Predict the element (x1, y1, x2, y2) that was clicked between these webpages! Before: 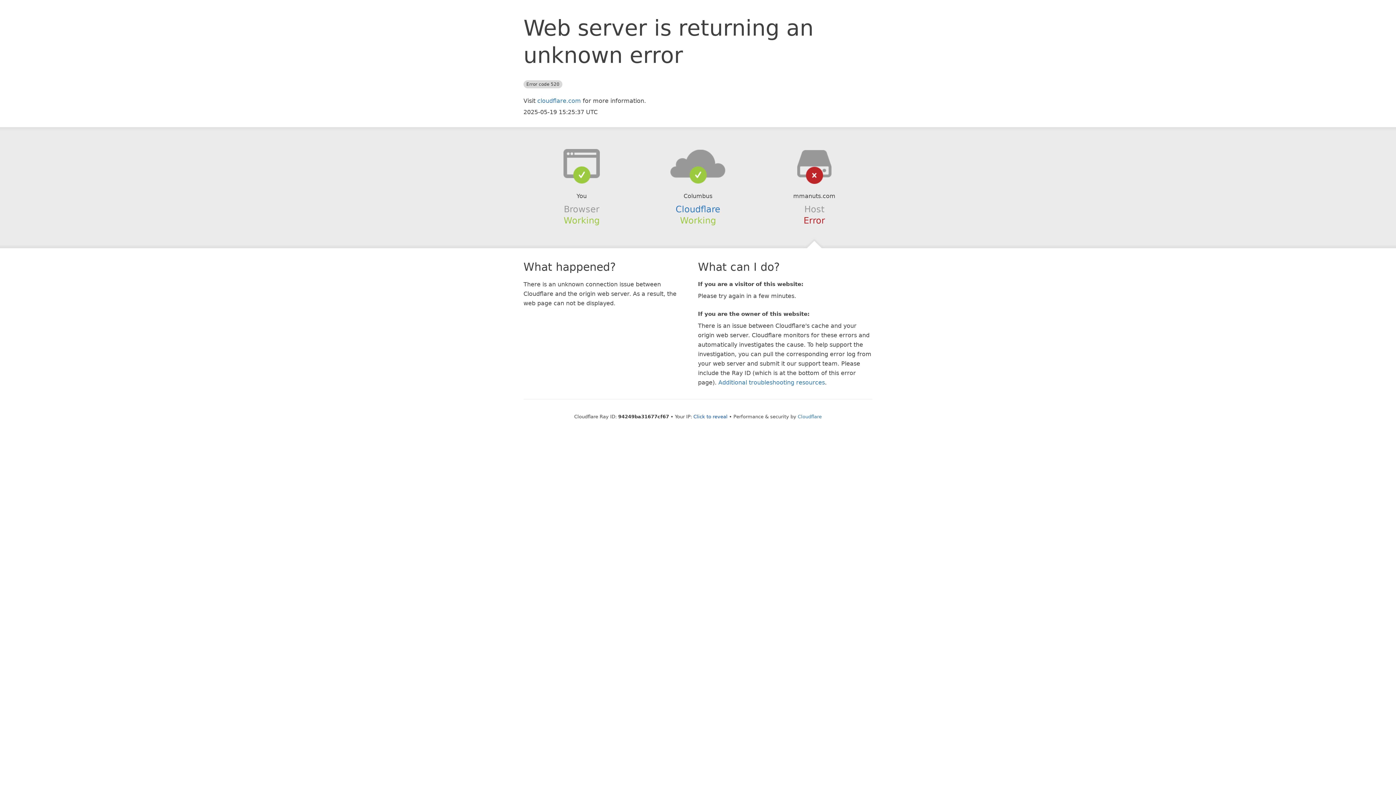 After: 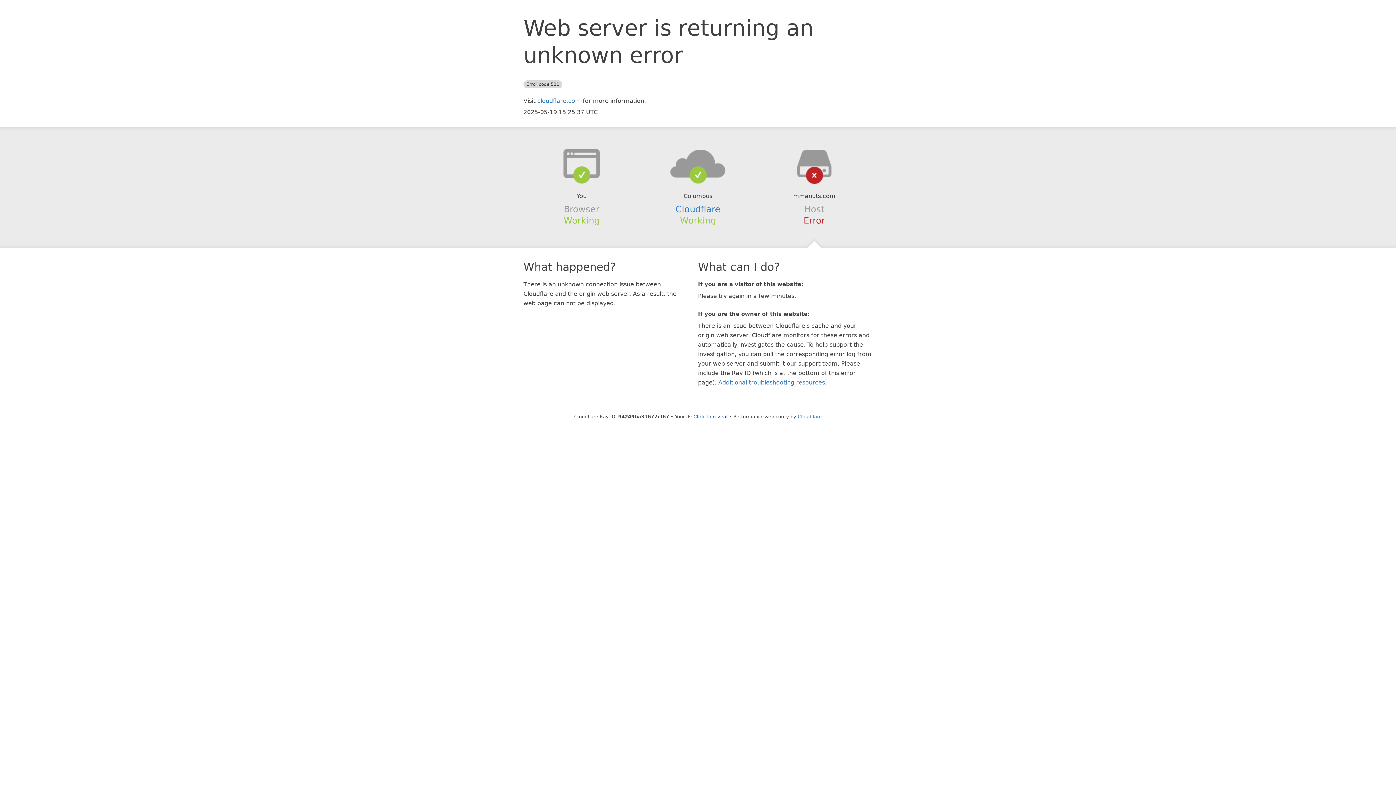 Action: bbox: (639, 148, 756, 178)